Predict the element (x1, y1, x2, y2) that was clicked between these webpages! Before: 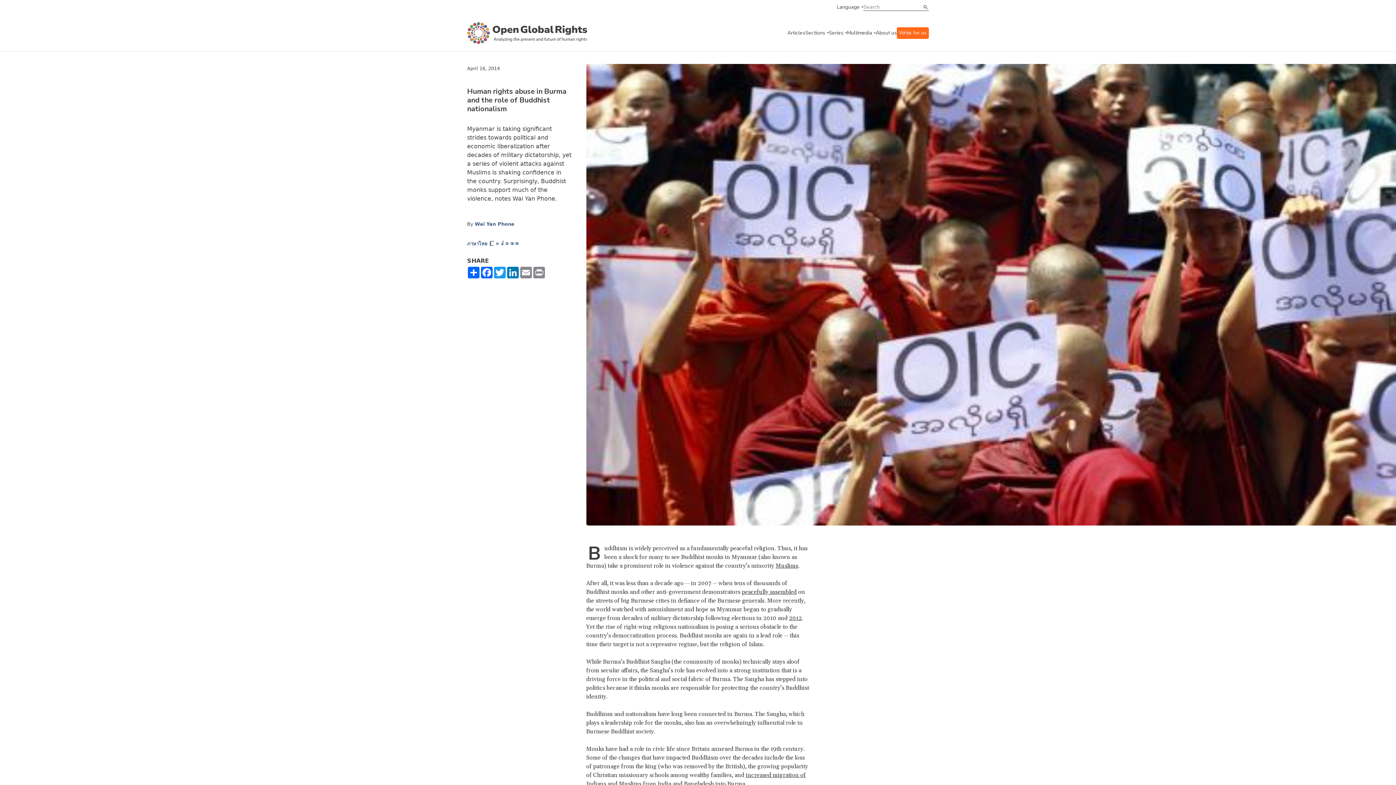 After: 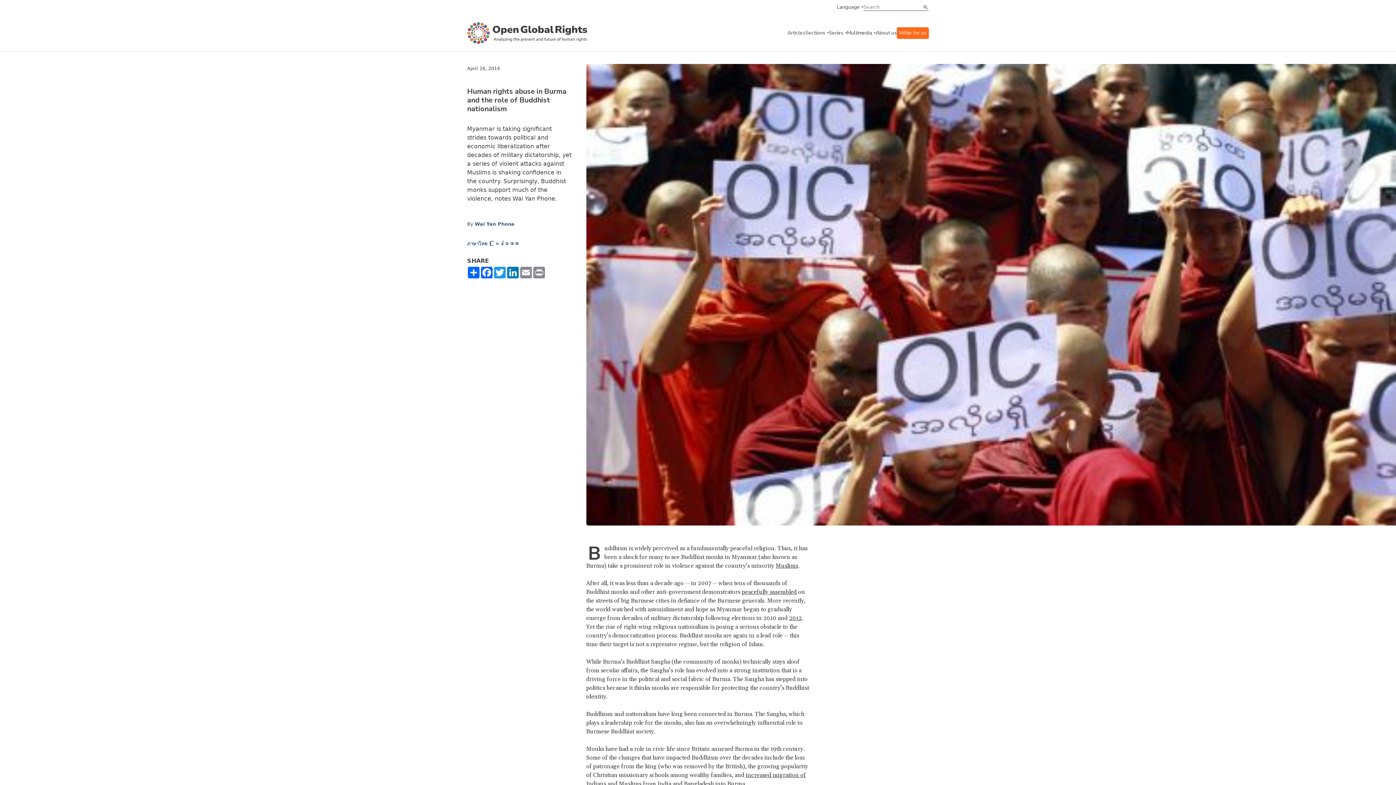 Action: bbox: (789, 614, 802, 622) label: 2012